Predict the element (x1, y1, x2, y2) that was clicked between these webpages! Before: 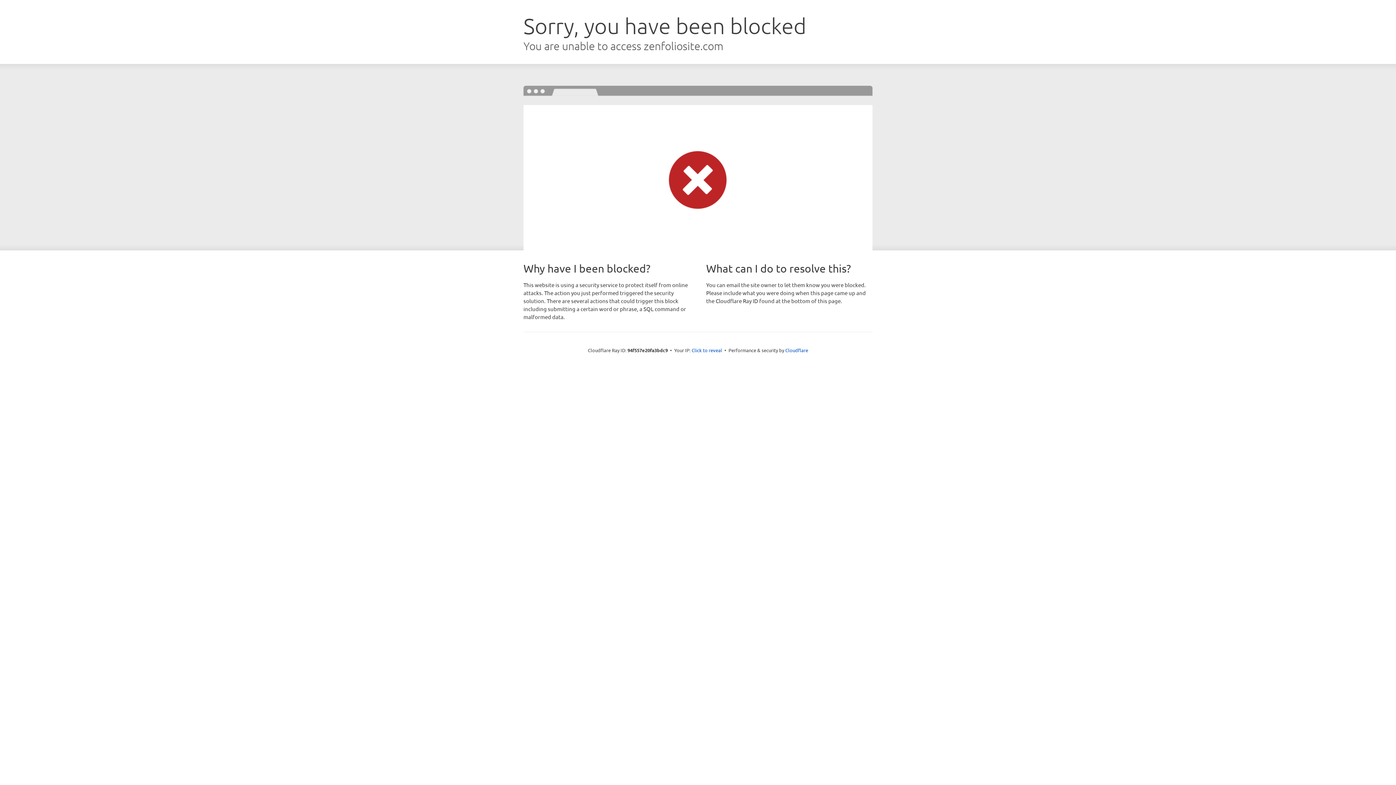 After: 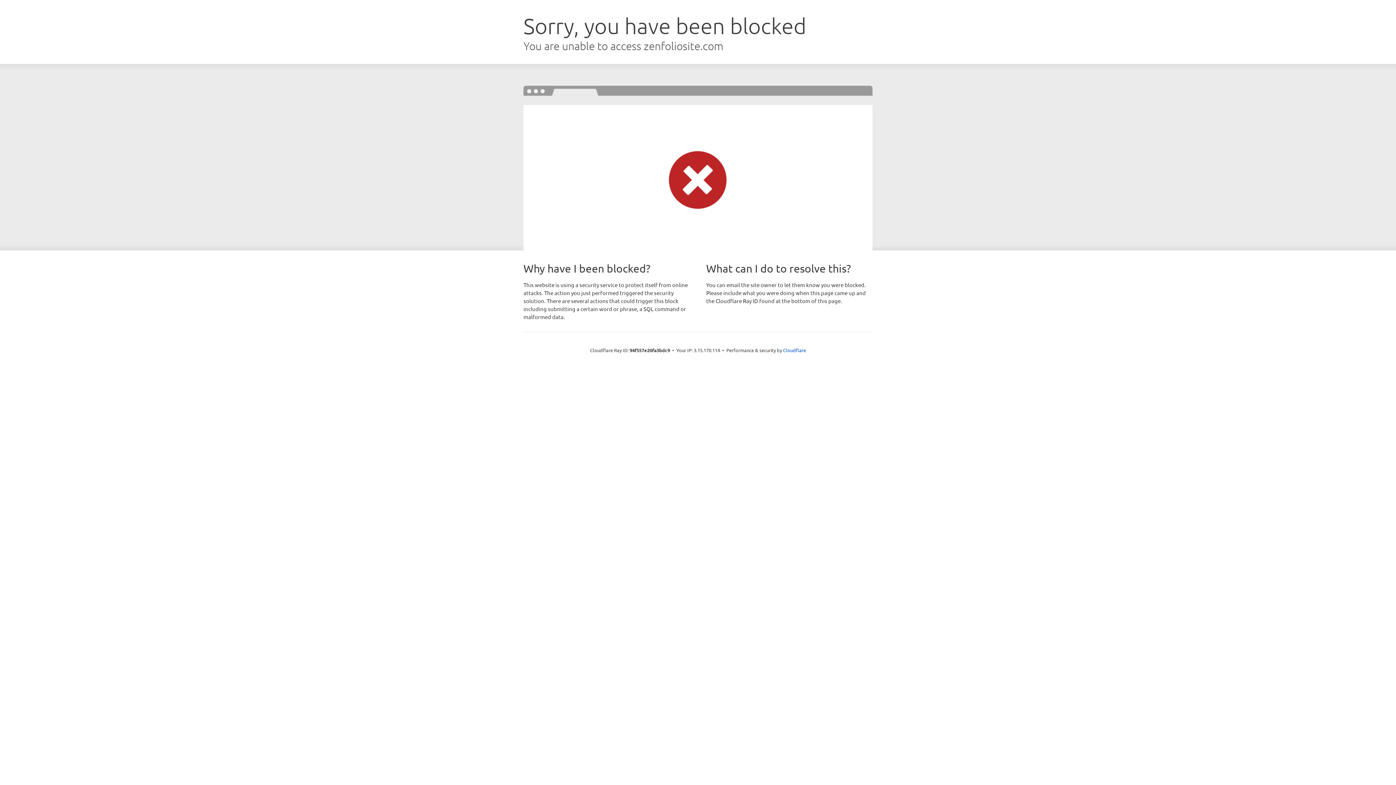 Action: label: Click to reveal bbox: (691, 346, 722, 353)